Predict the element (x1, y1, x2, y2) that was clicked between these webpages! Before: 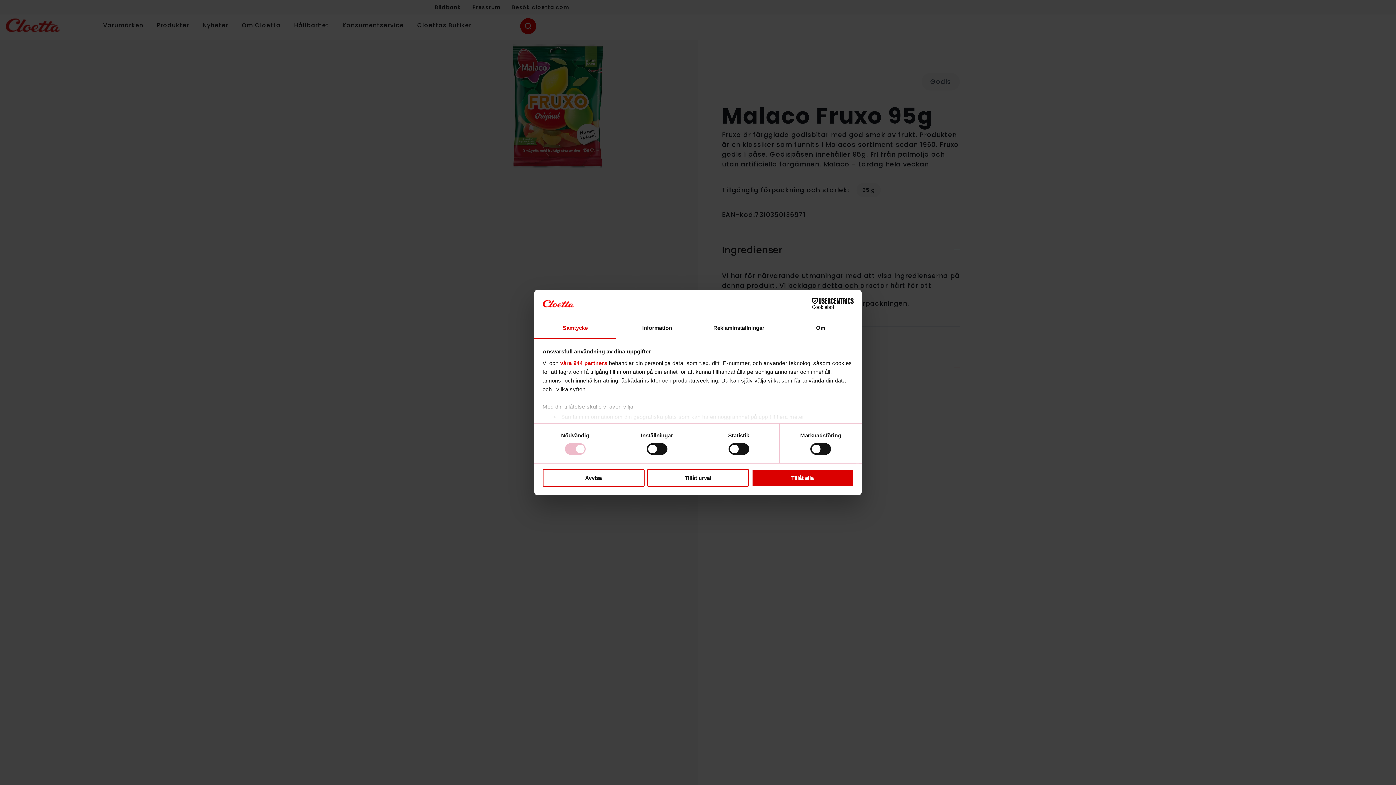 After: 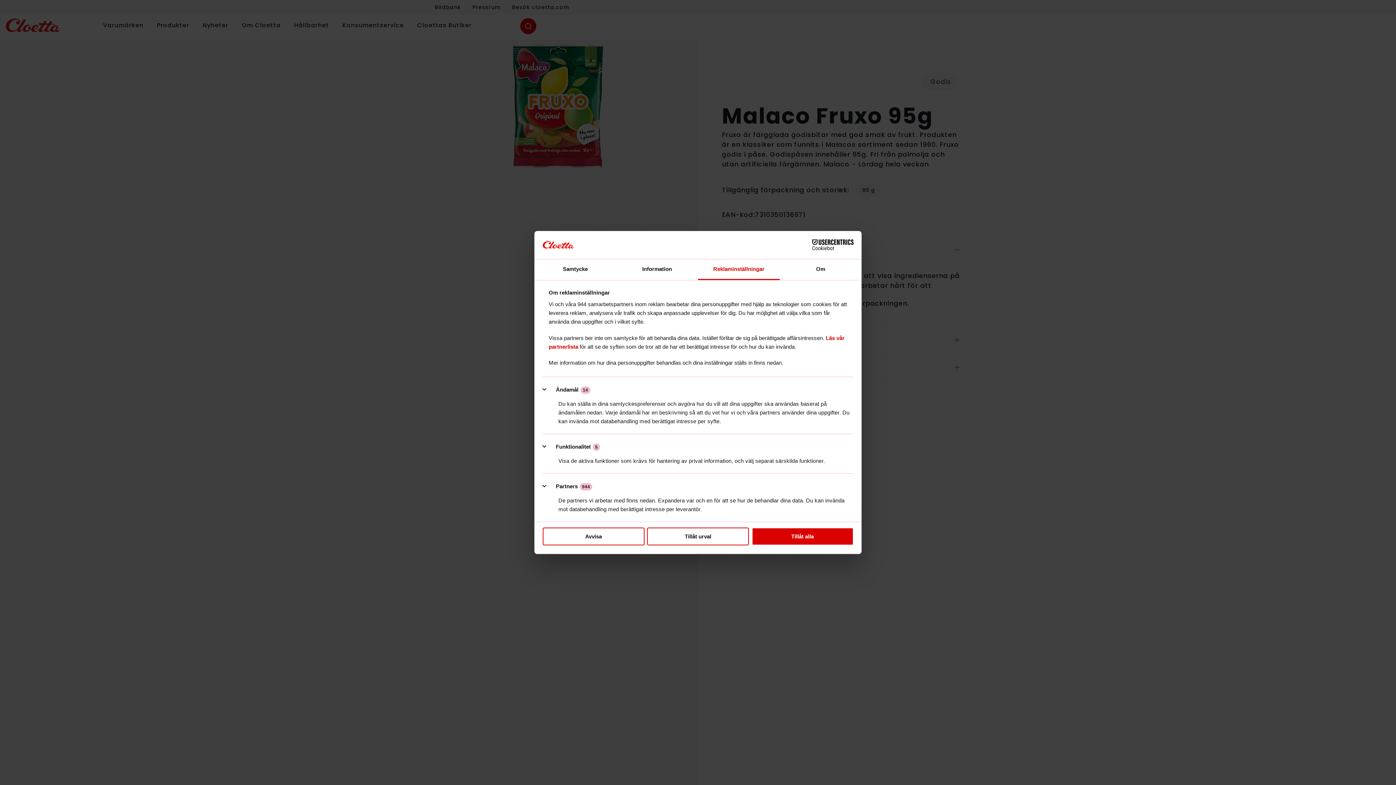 Action: label: Reklaminställningar bbox: (698, 318, 780, 339)